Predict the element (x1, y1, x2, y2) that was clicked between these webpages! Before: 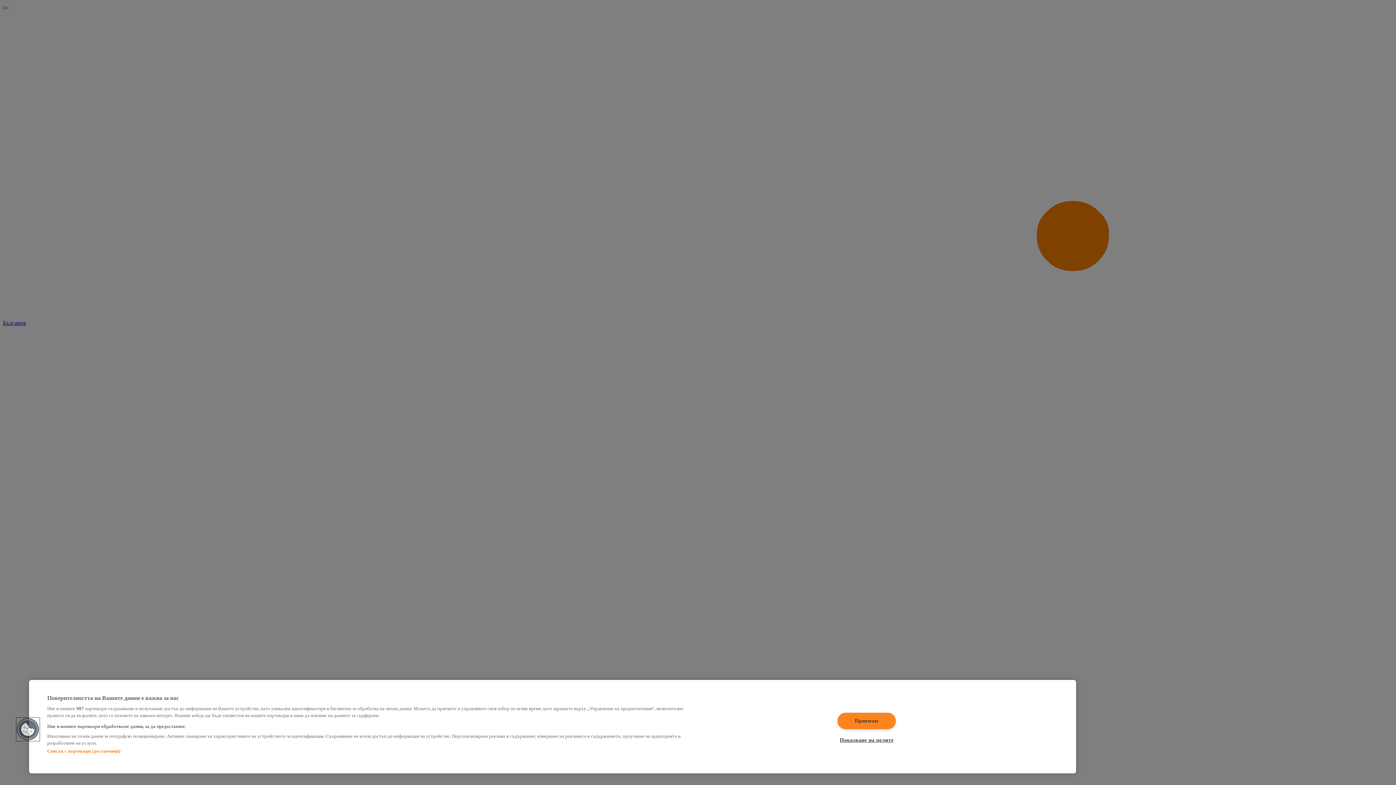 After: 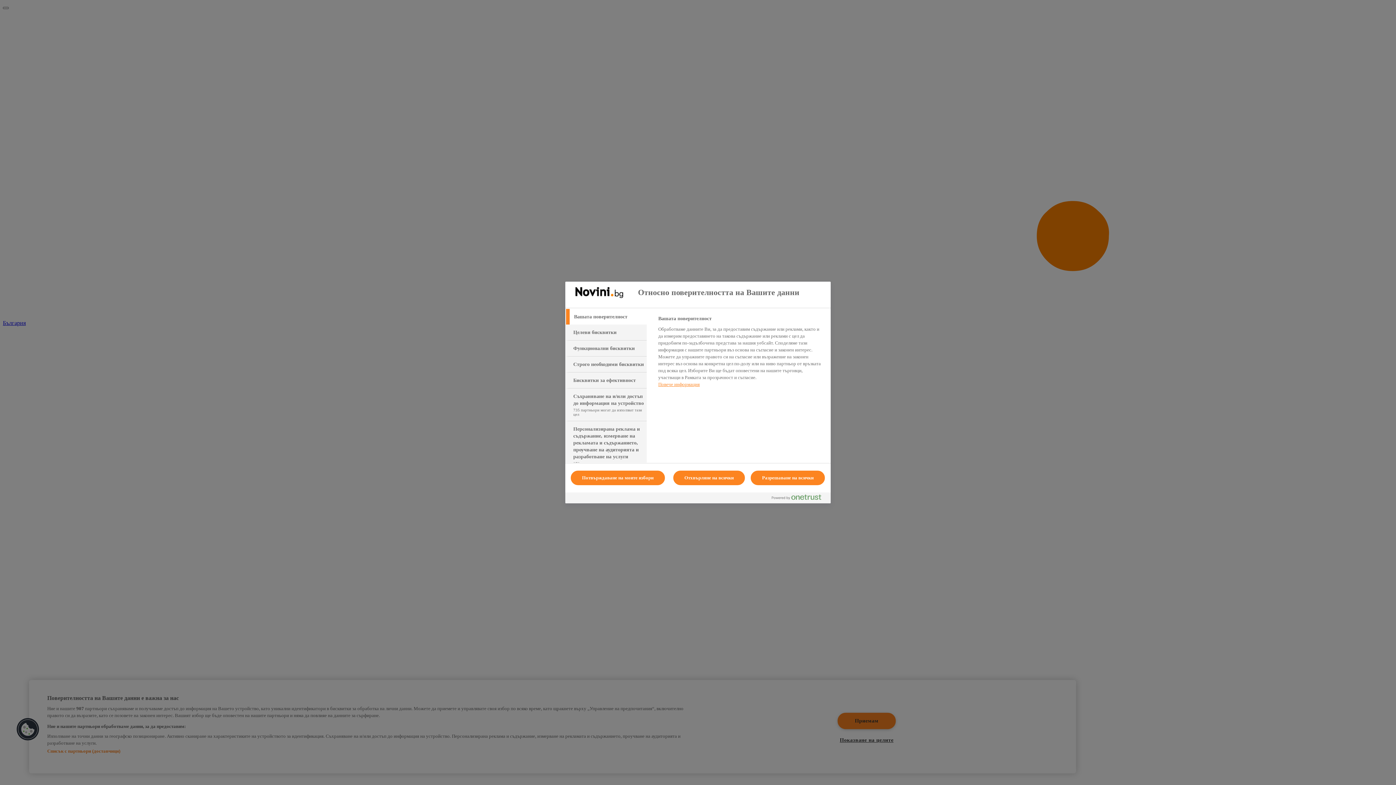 Action: label: Cookies bbox: (16, 718, 39, 741)